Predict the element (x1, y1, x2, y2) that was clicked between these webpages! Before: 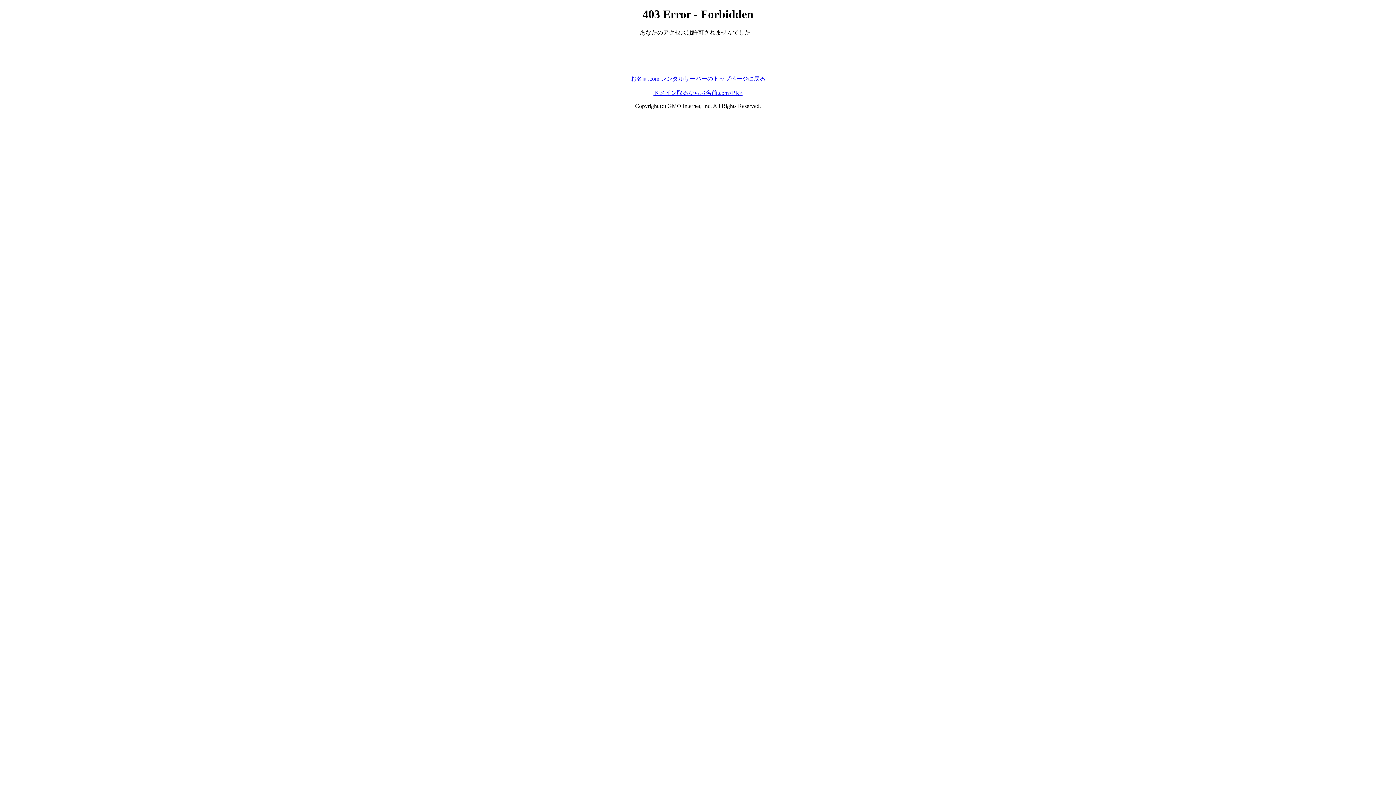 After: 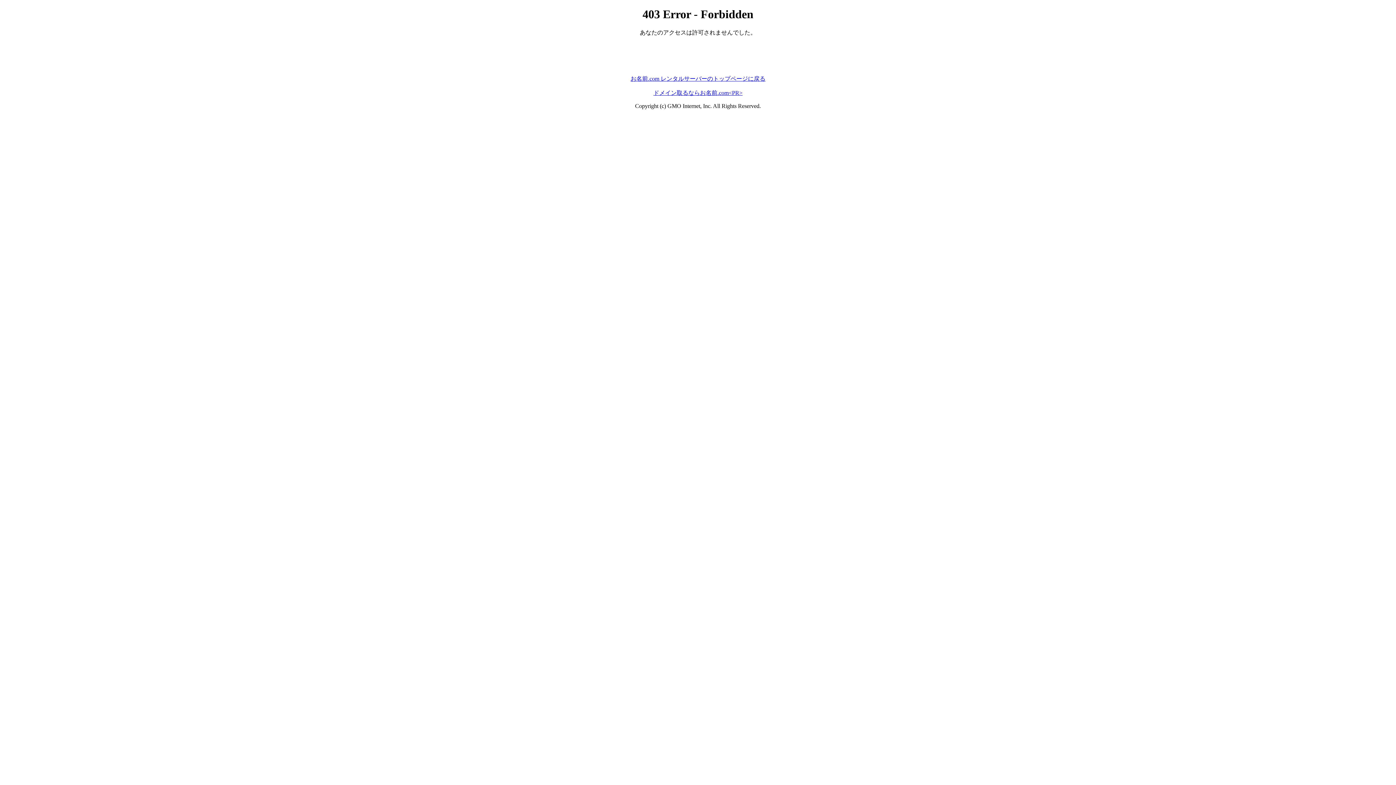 Action: bbox: (630, 75, 765, 81) label: お名前.com レンタルサーバーのトップページに戻る